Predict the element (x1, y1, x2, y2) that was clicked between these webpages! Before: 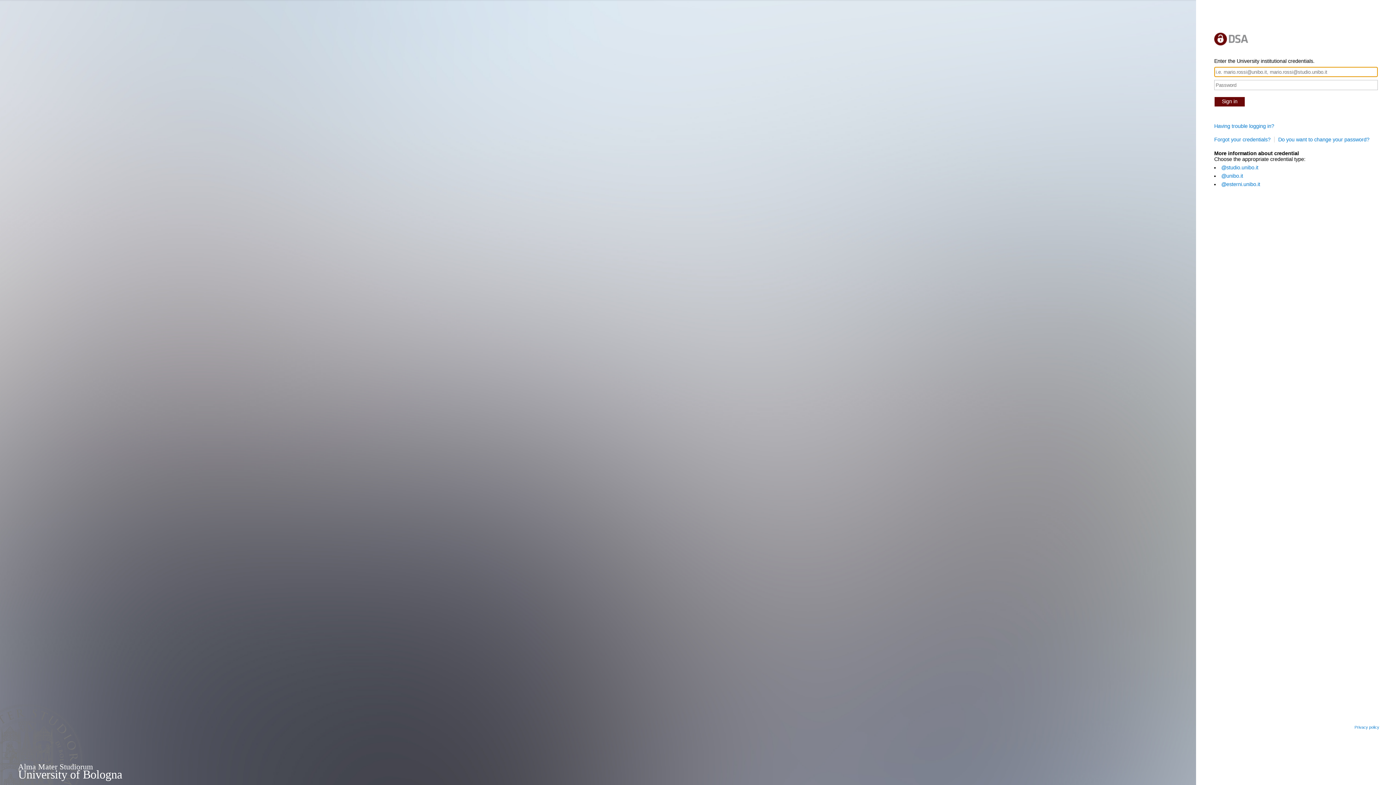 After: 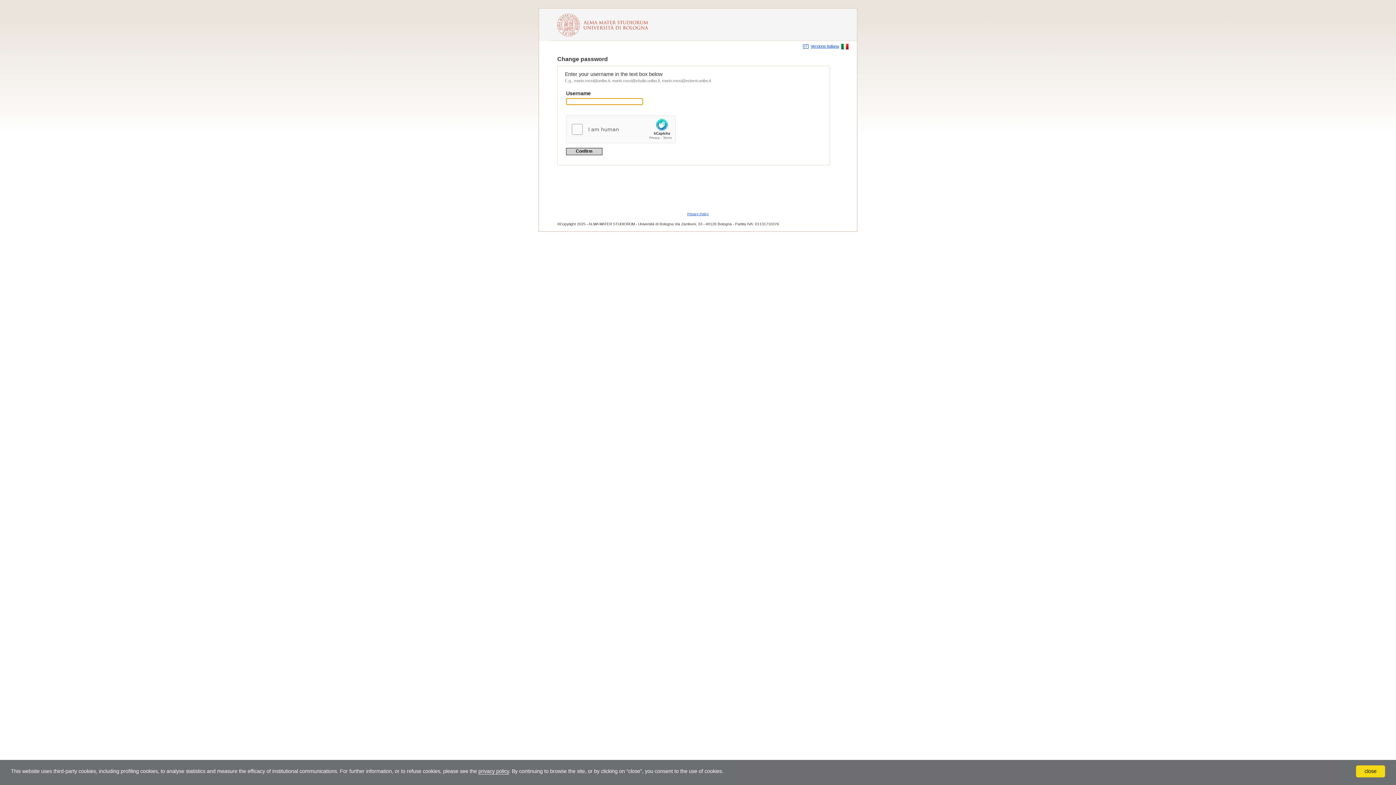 Action: label: Do you want to change your password? bbox: (1278, 136, 1369, 142)